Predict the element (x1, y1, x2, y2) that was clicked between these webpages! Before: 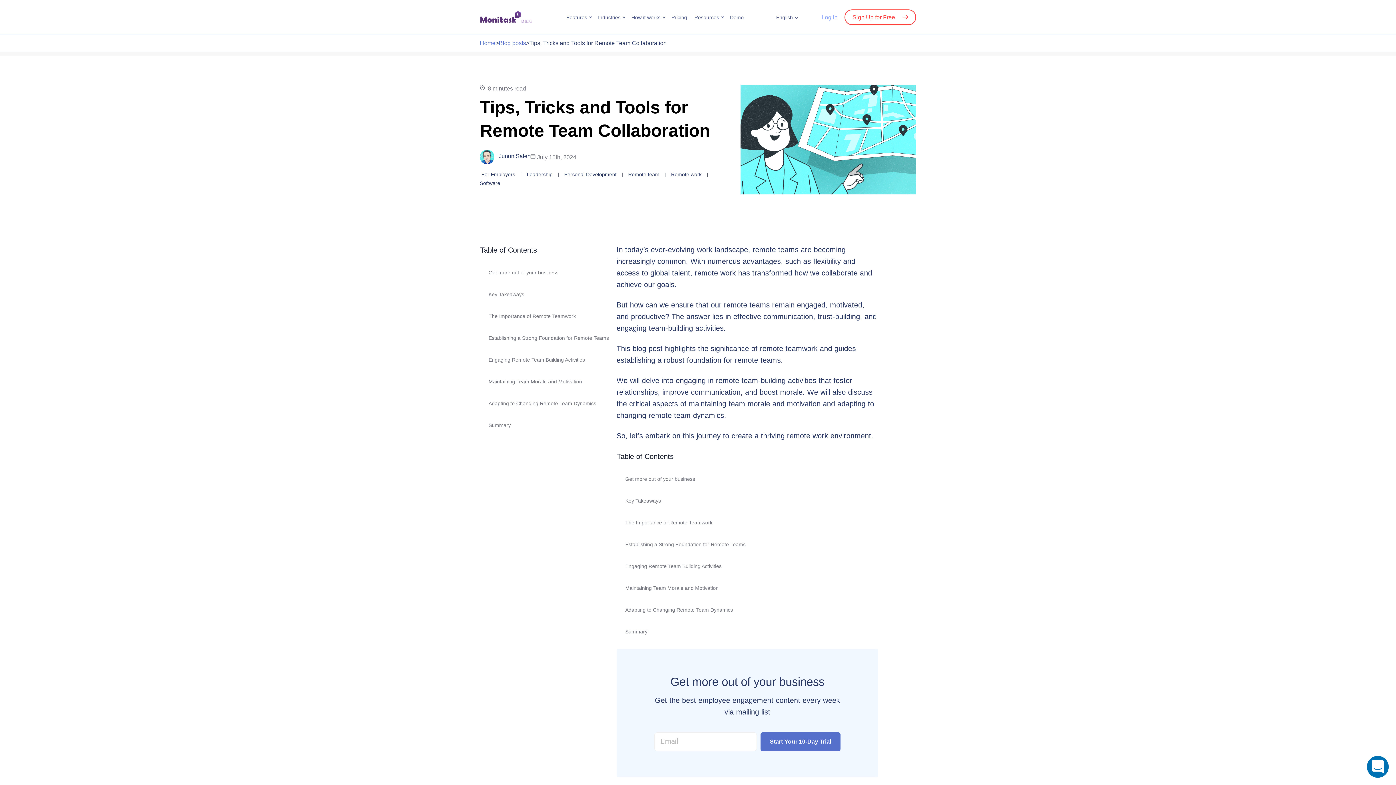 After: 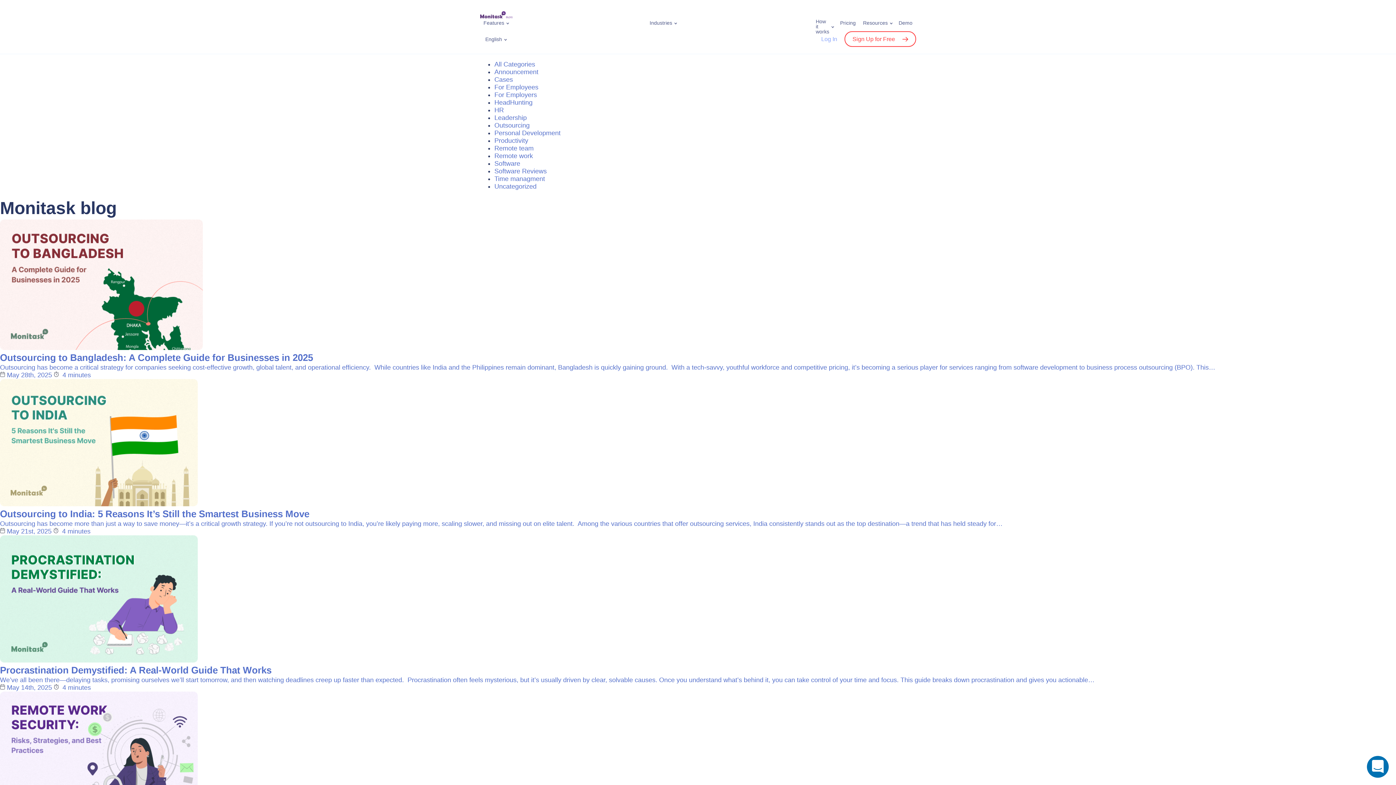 Action: label: Blog posts bbox: (498, 40, 526, 46)